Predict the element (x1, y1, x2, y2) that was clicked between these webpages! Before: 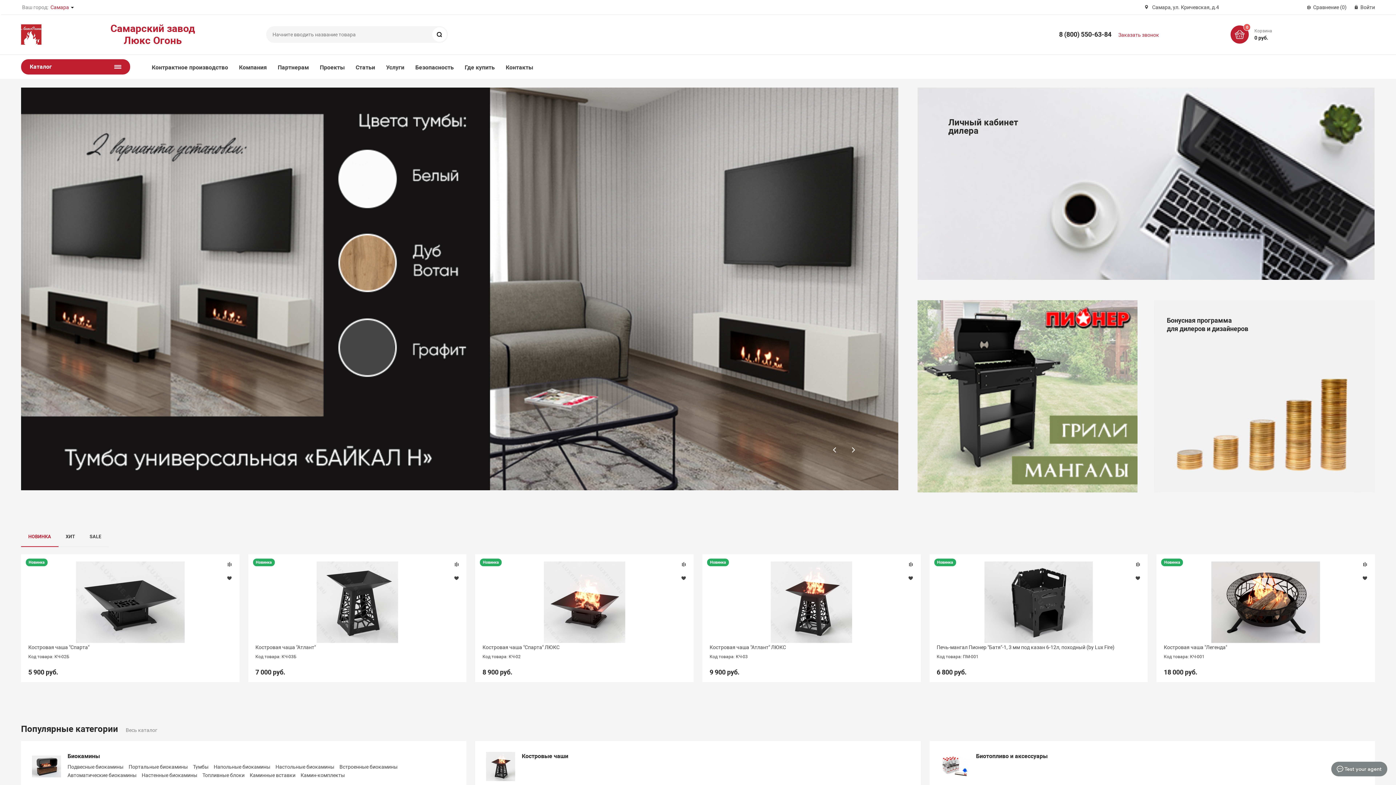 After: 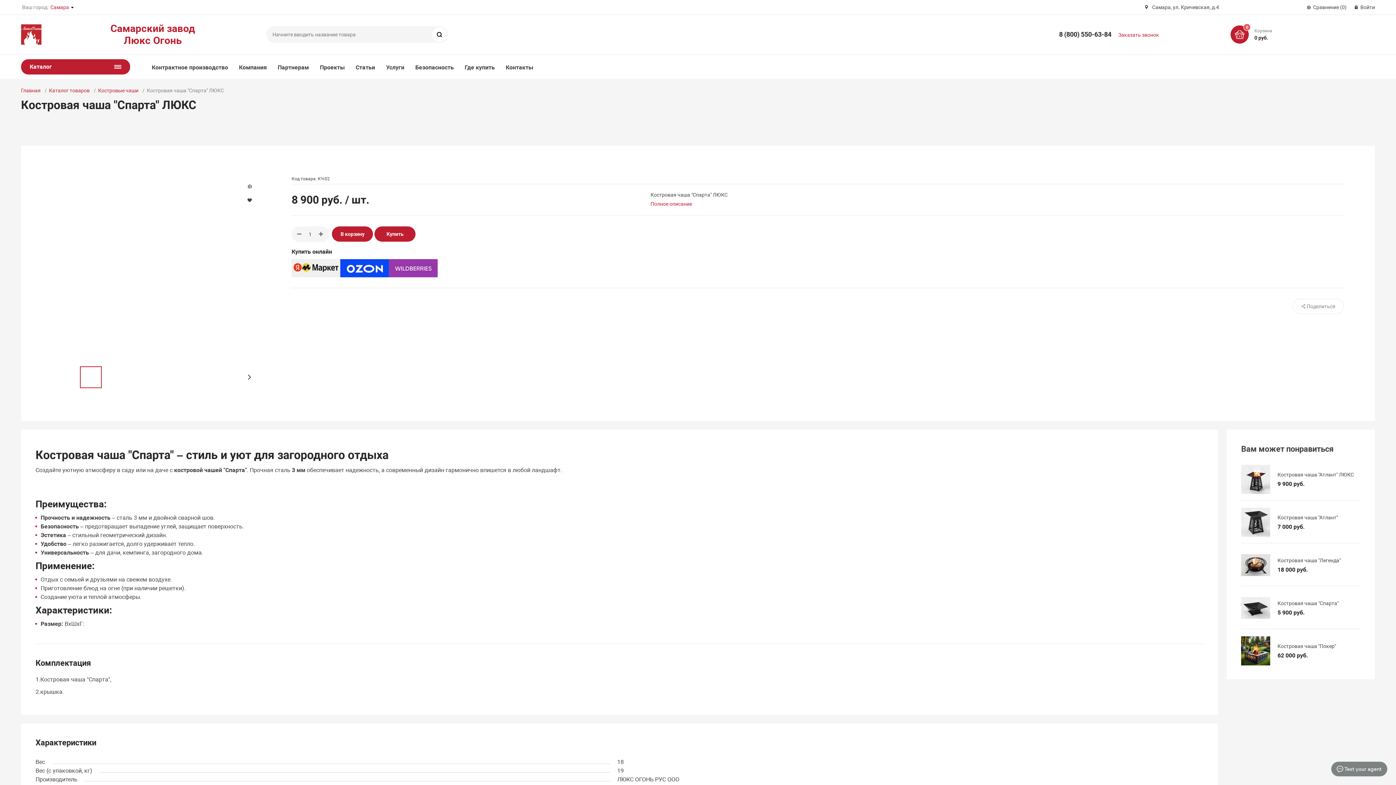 Action: bbox: (482, 644, 686, 651) label: Костровая чаша "Спарта" ЛЮКС